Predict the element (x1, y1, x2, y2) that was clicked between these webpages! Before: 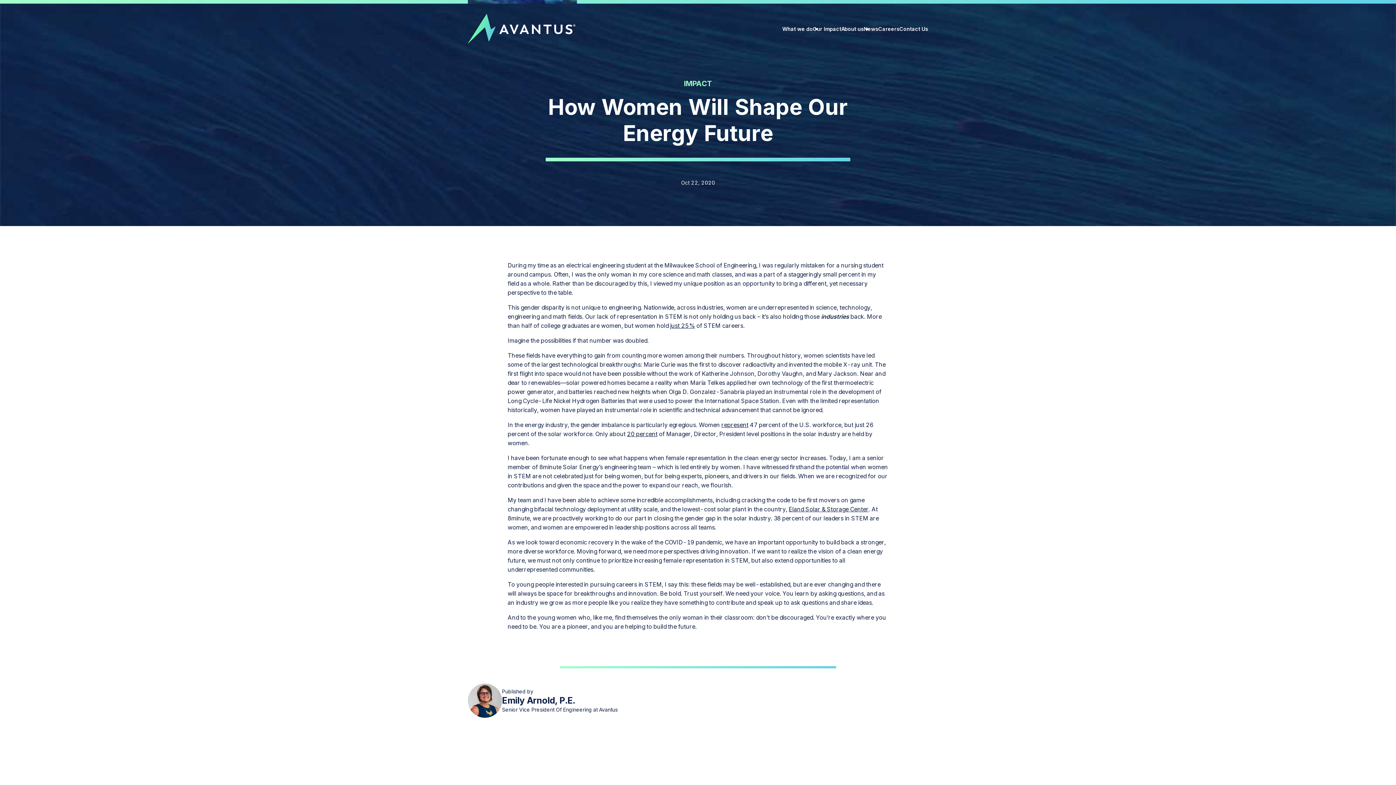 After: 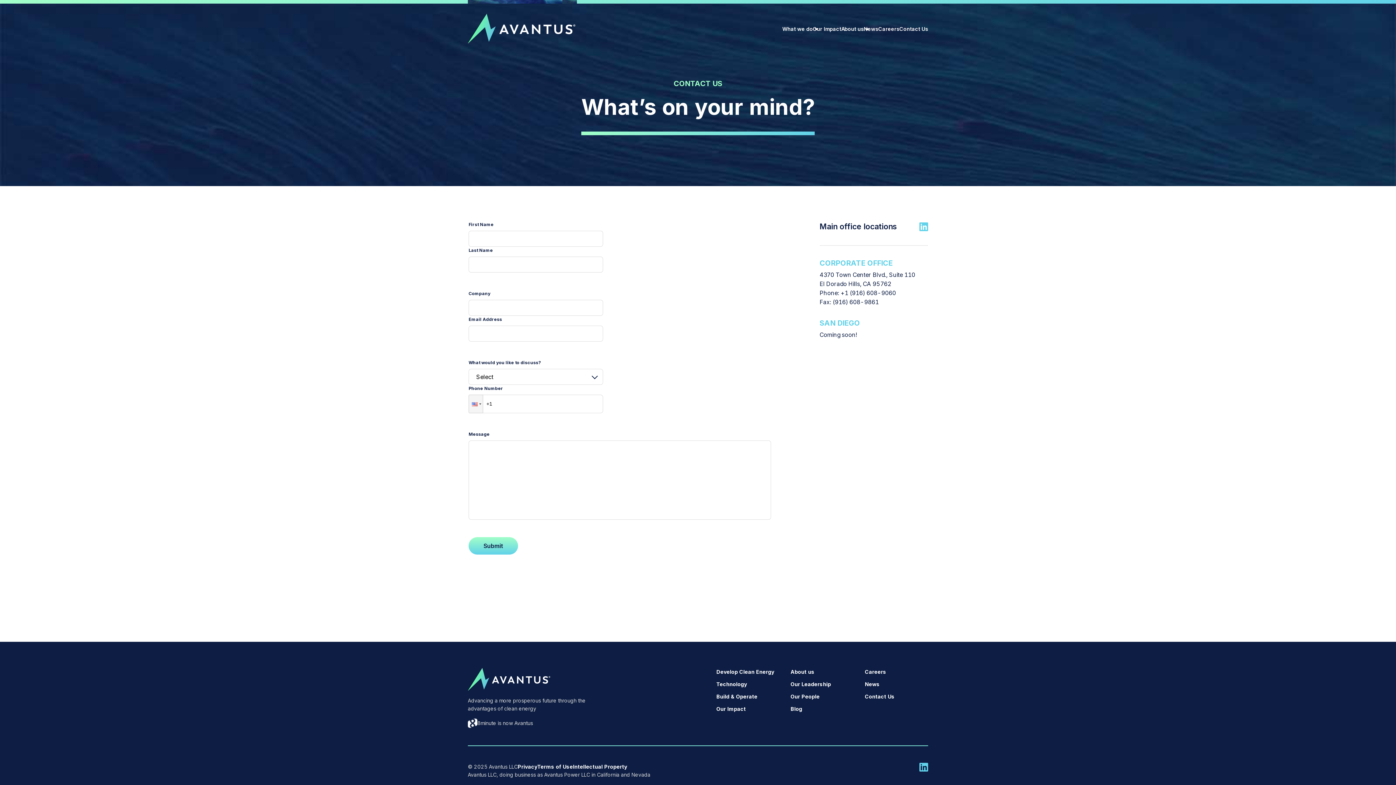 Action: label: Contact Us bbox: (899, 24, 928, 32)